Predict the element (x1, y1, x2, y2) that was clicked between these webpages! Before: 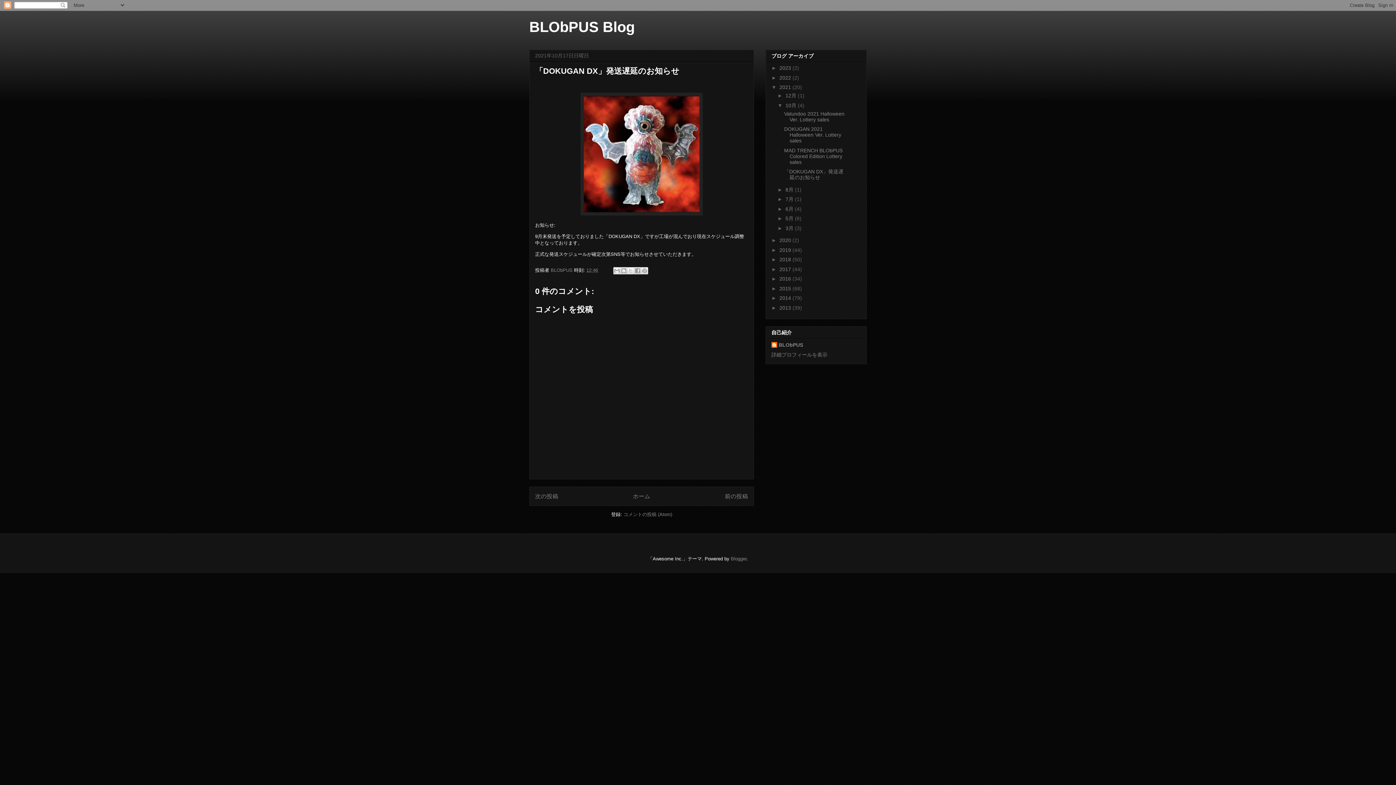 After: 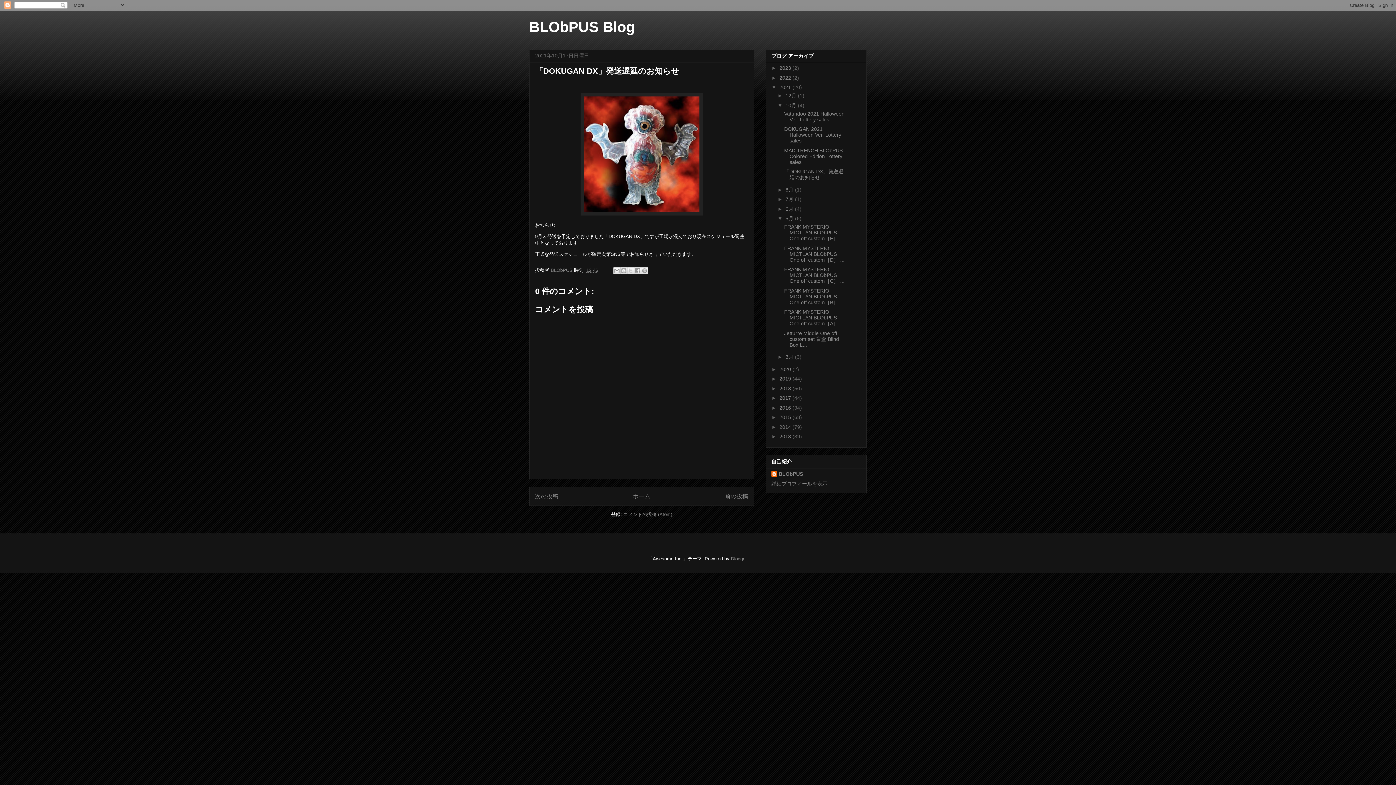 Action: bbox: (777, 215, 785, 221) label: ►  